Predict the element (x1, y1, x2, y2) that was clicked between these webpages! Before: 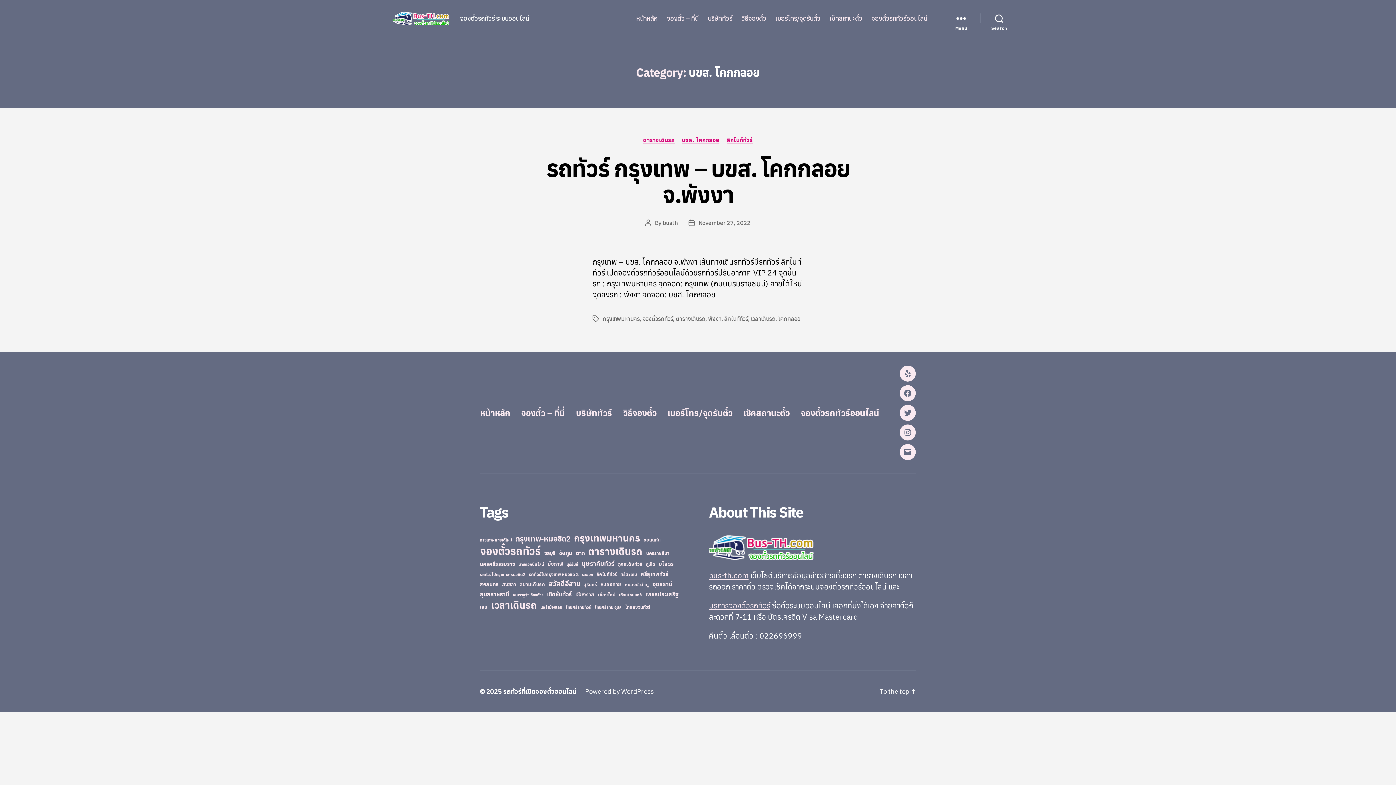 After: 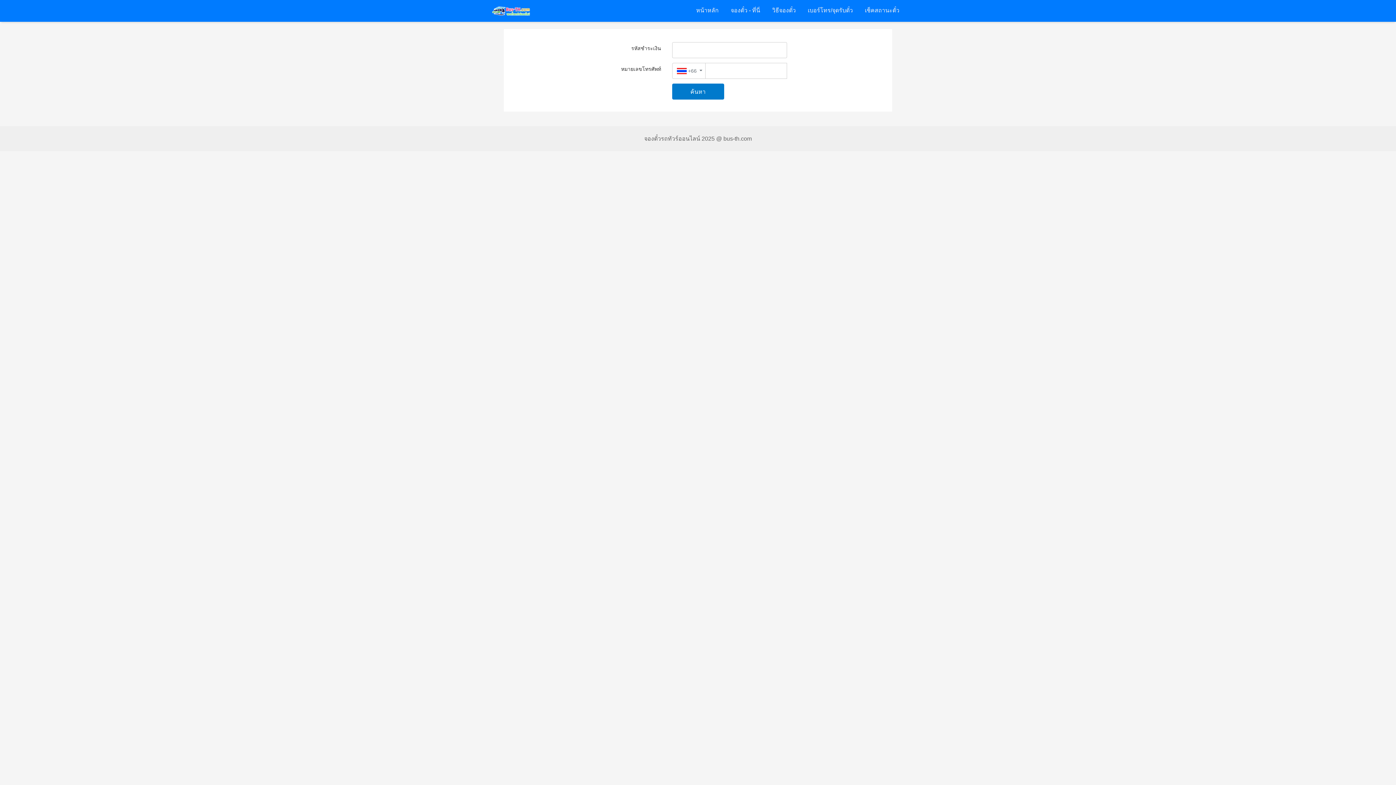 Action: label: เช็คสถานะตั๋ว bbox: (829, 14, 862, 22)